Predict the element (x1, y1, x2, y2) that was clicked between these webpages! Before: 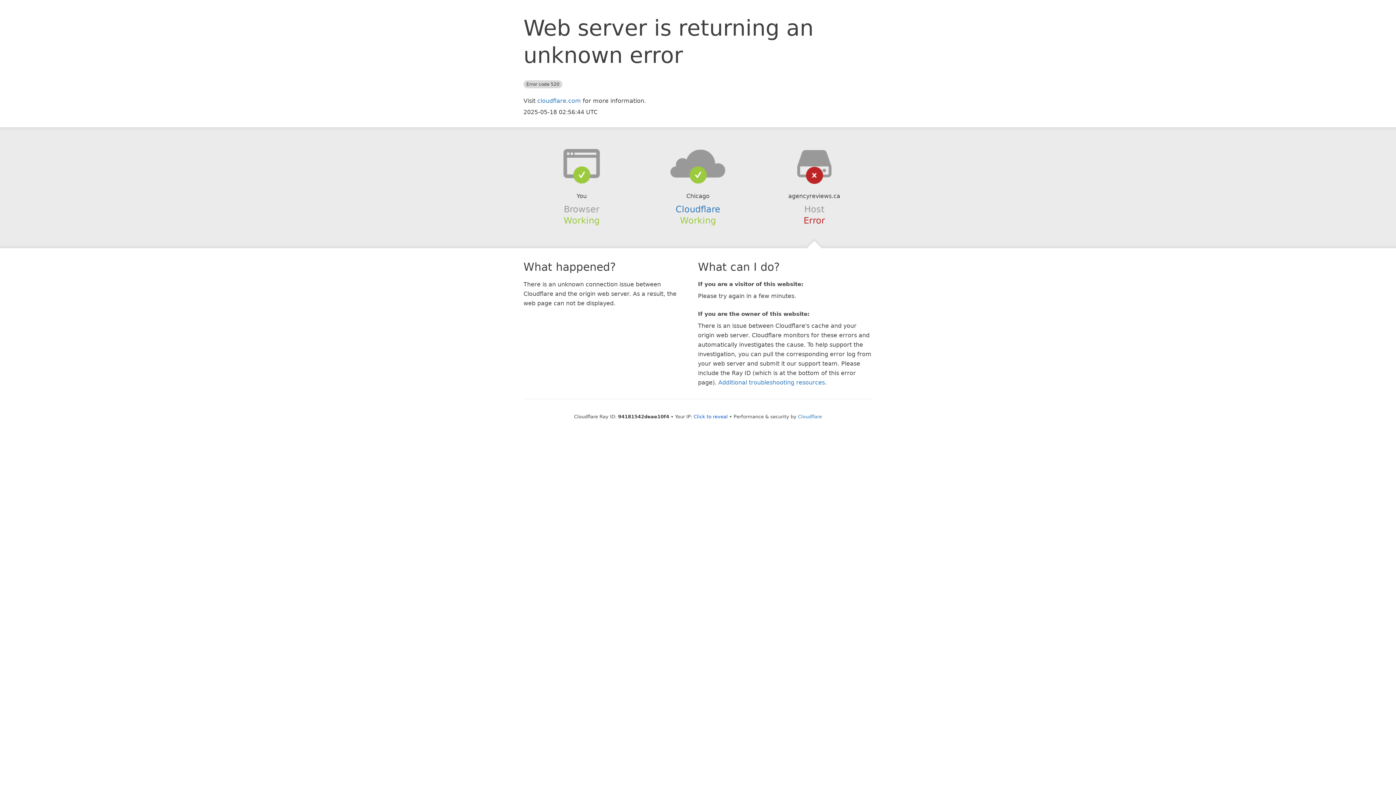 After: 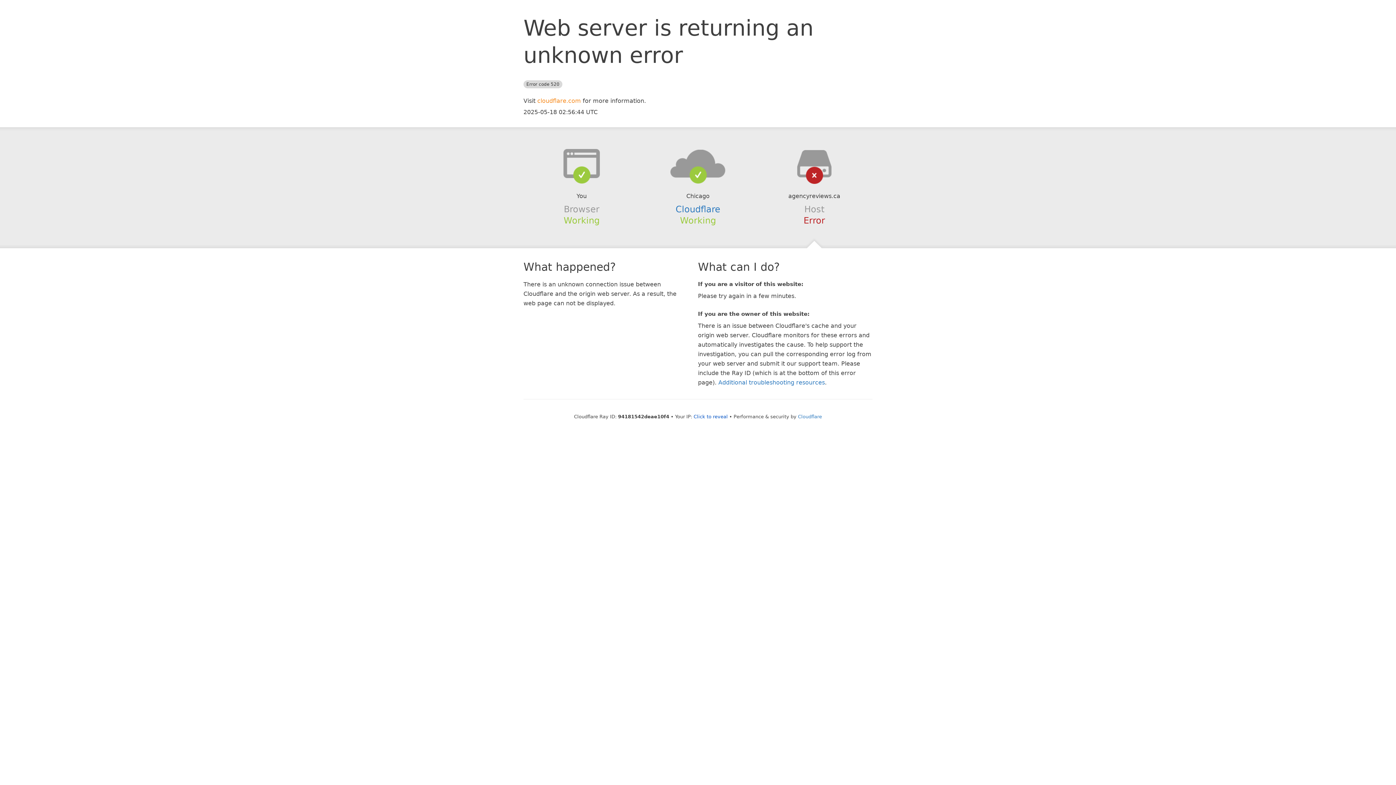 Action: label: cloudflare.com bbox: (537, 97, 581, 104)